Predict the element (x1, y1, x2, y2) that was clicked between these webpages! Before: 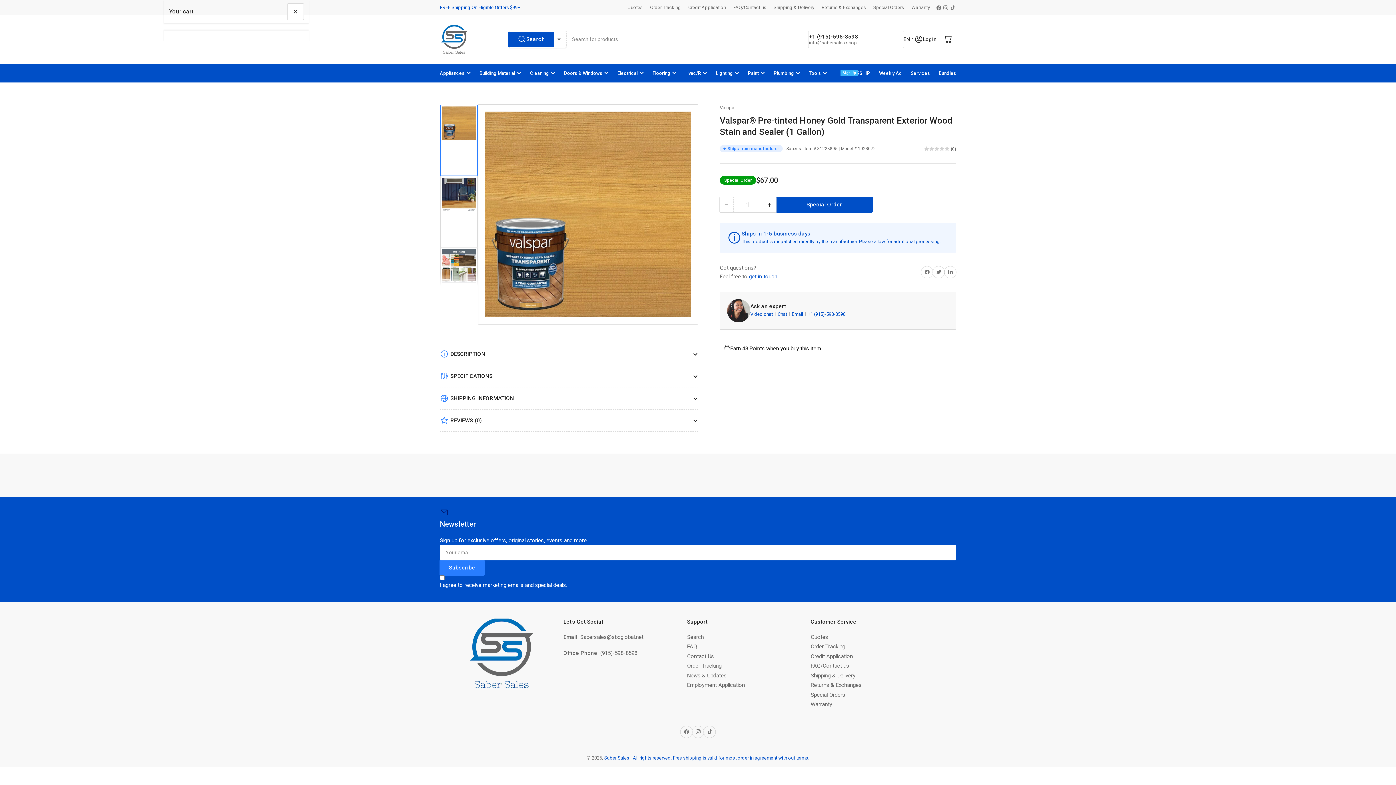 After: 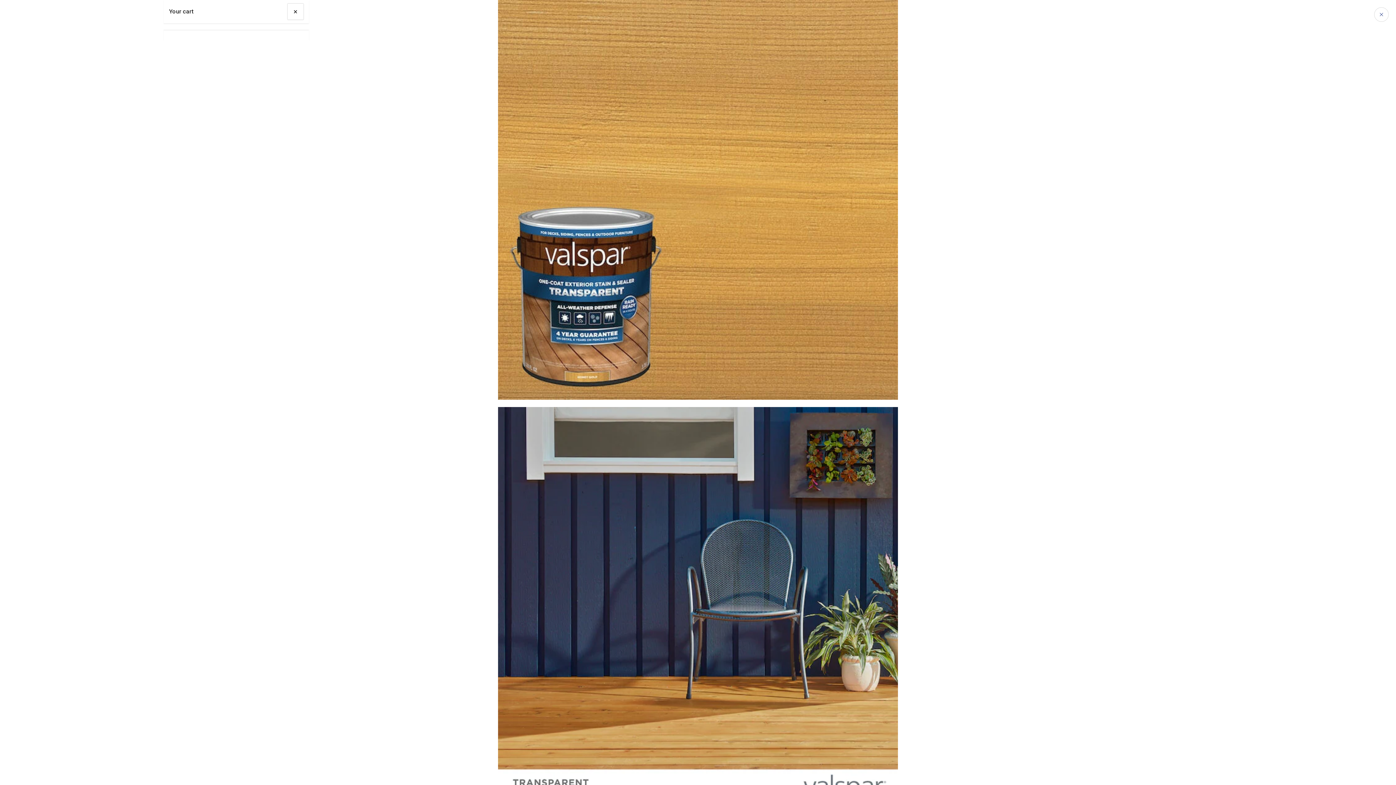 Action: label: Open media 1 in modal bbox: (485, 111, 690, 317)